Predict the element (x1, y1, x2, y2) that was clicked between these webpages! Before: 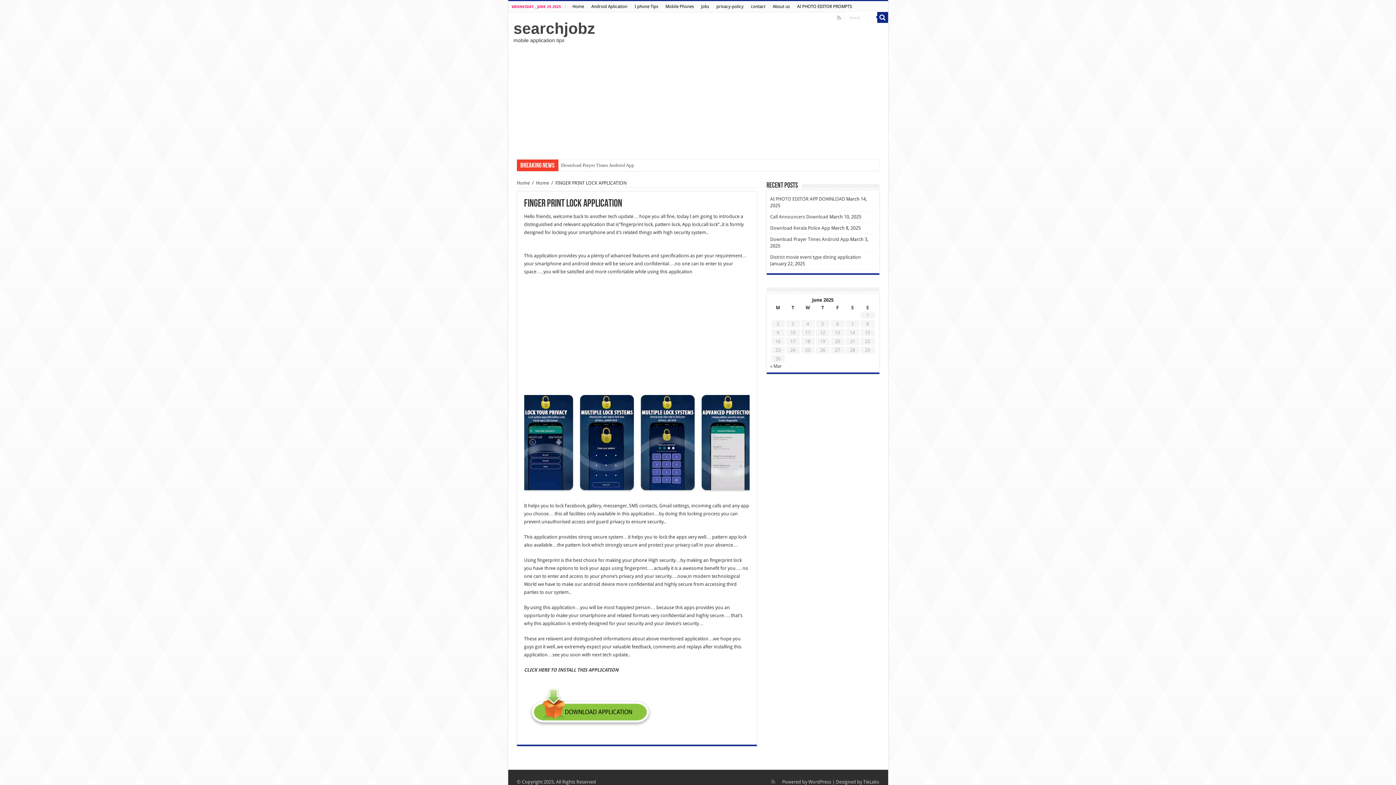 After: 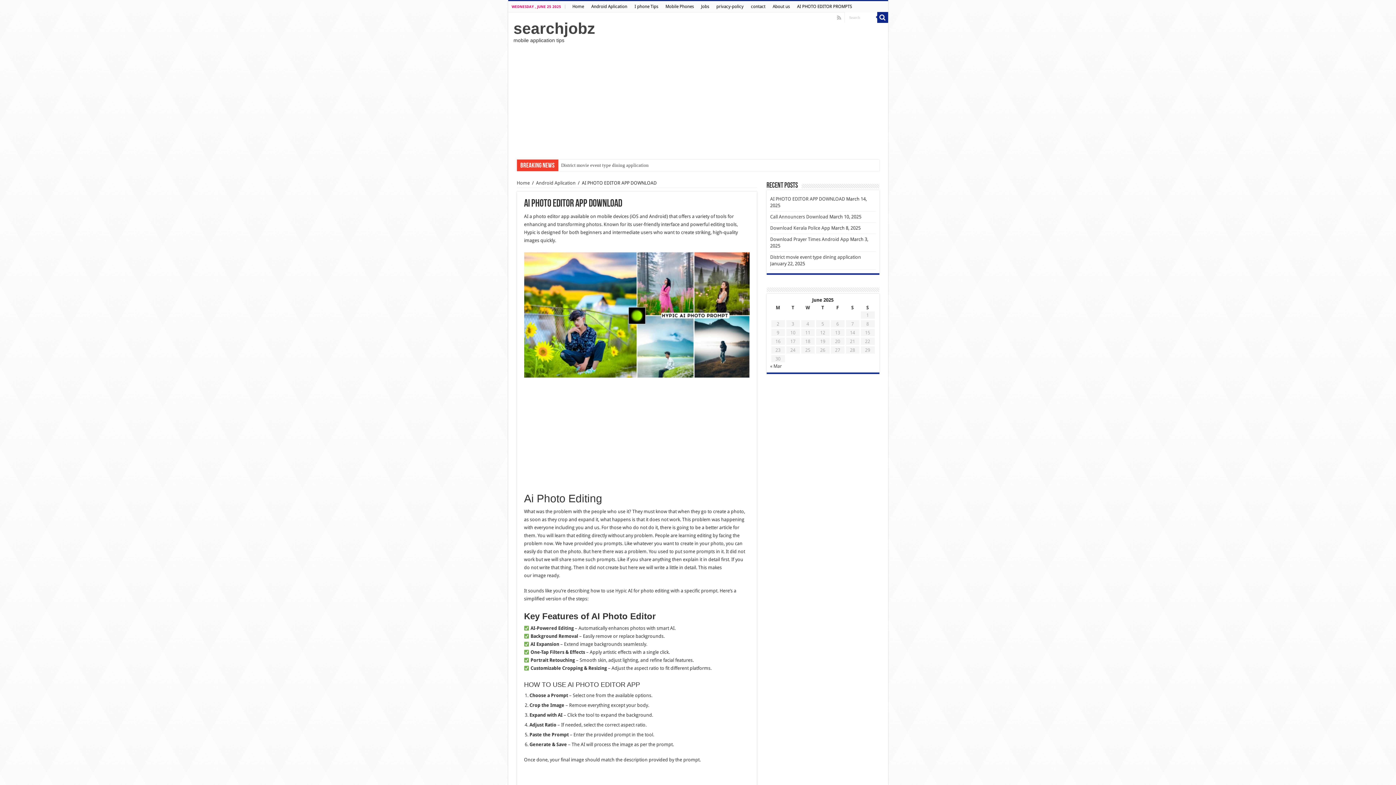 Action: bbox: (770, 196, 845, 201) label: AI PHOTO EDITOR APP DOWNLOAD